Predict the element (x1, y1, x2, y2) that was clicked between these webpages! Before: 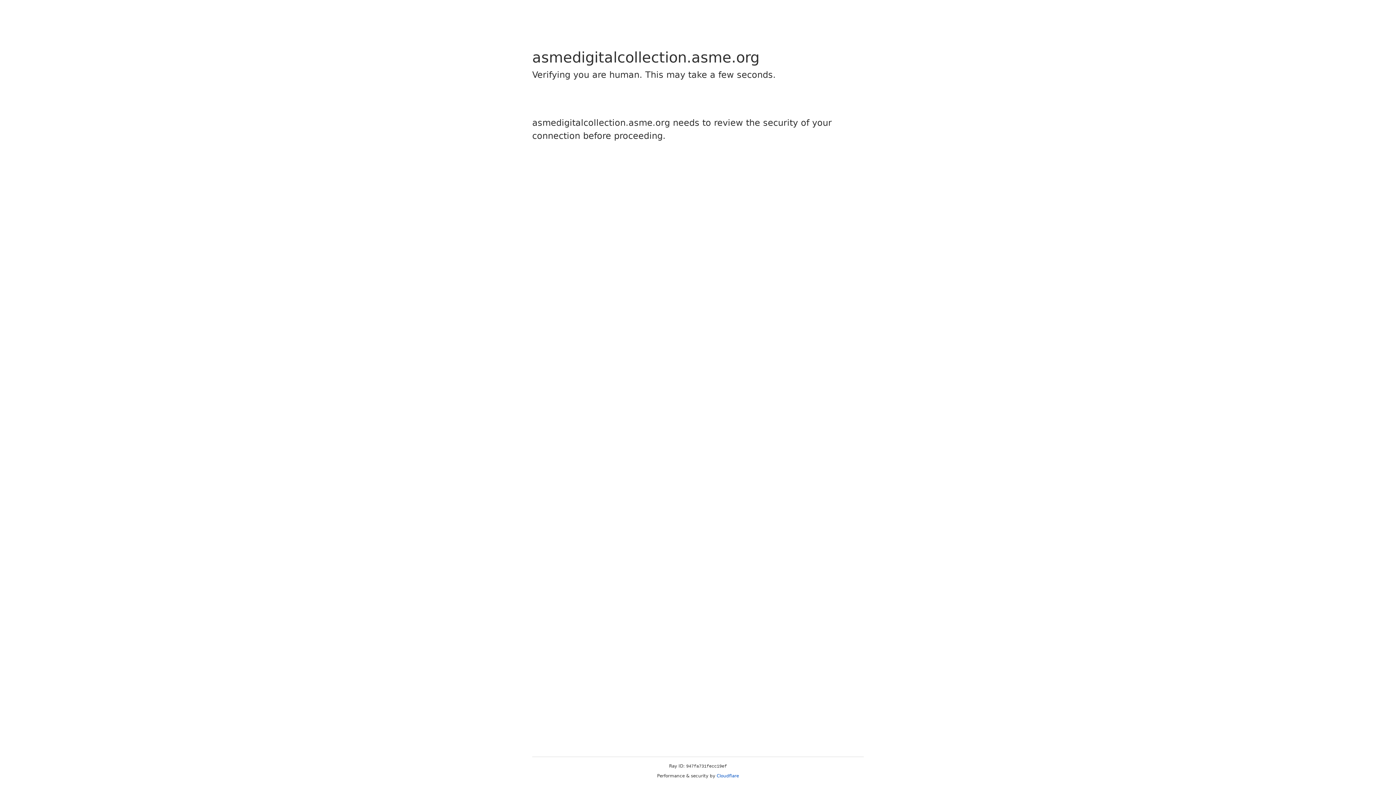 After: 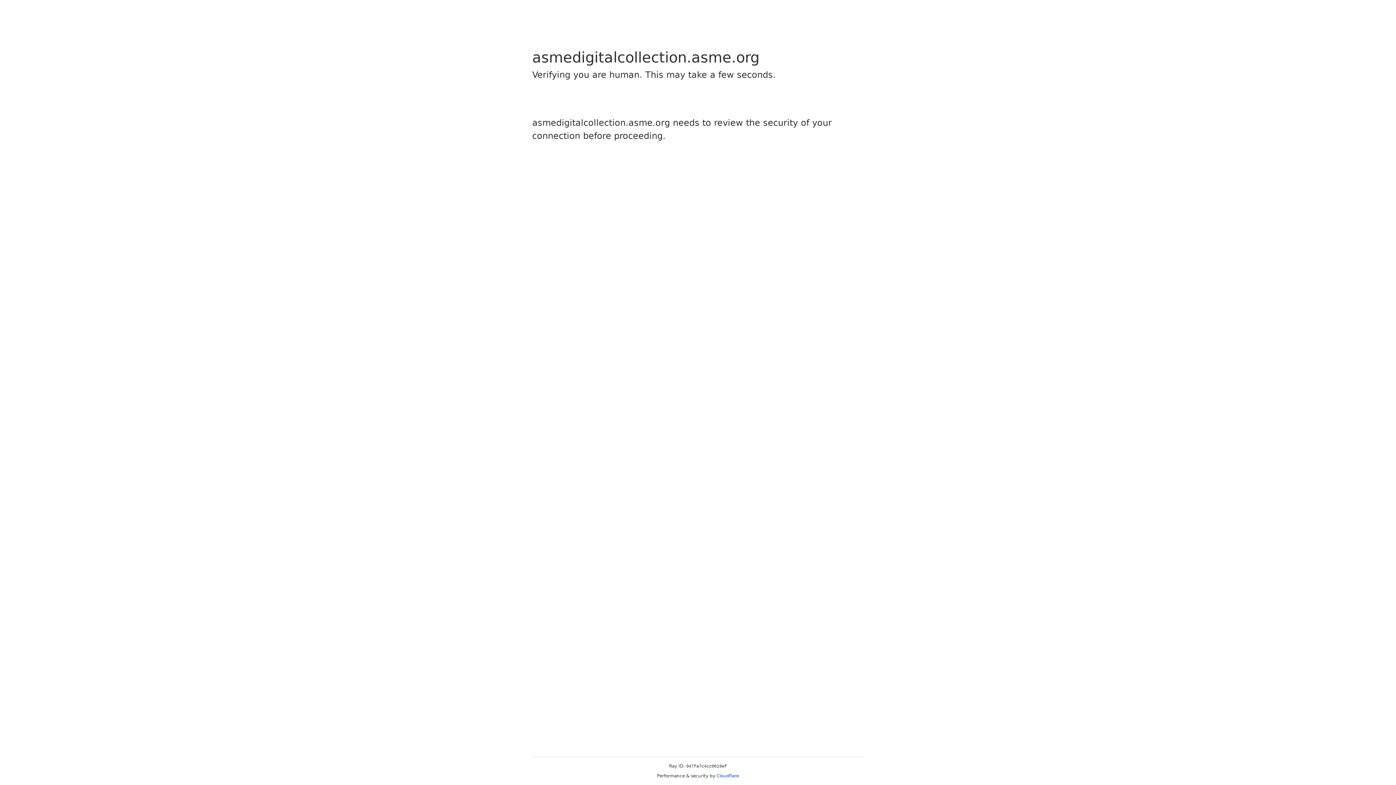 Action: bbox: (716, 773, 739, 778) label: Cloudflare